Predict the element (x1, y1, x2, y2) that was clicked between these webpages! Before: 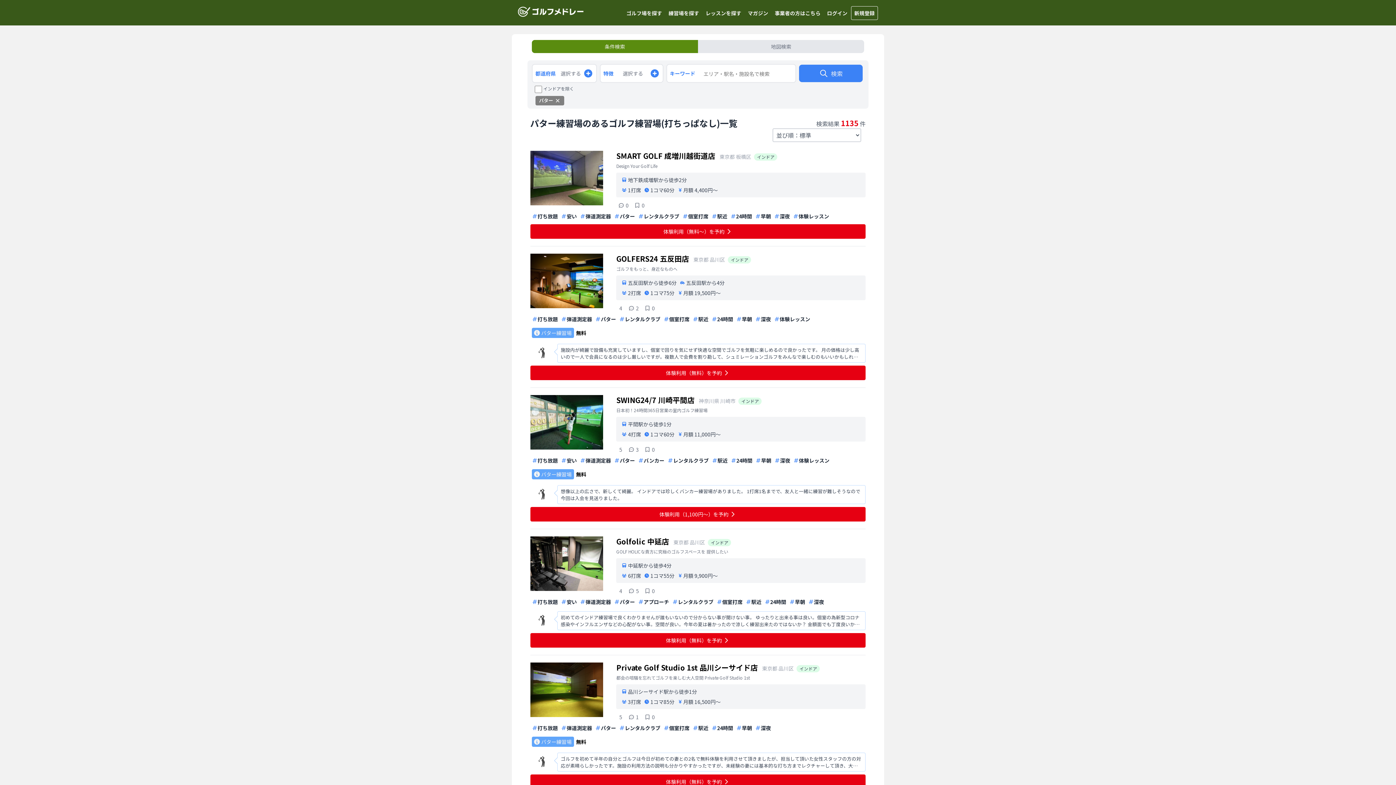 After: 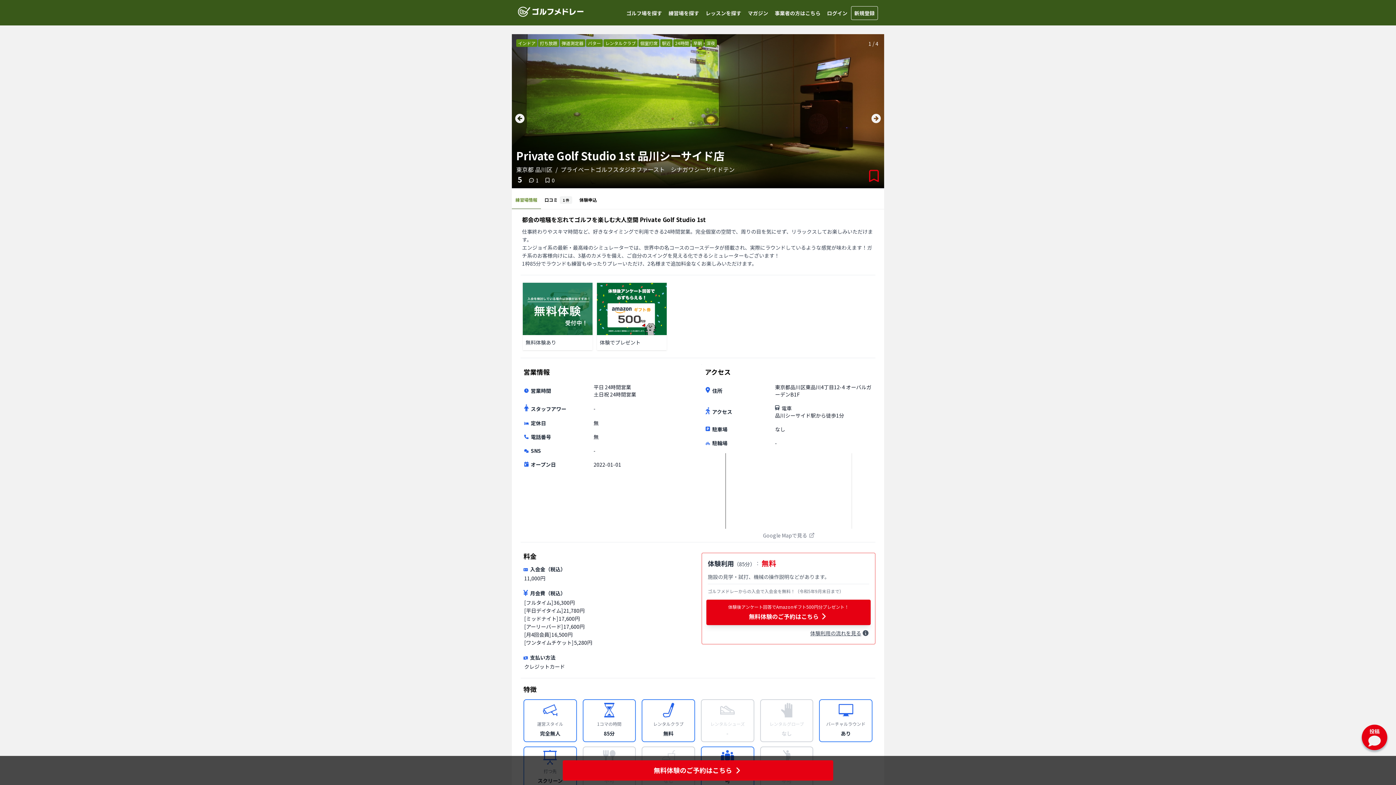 Action: bbox: (530, 662, 865, 748)